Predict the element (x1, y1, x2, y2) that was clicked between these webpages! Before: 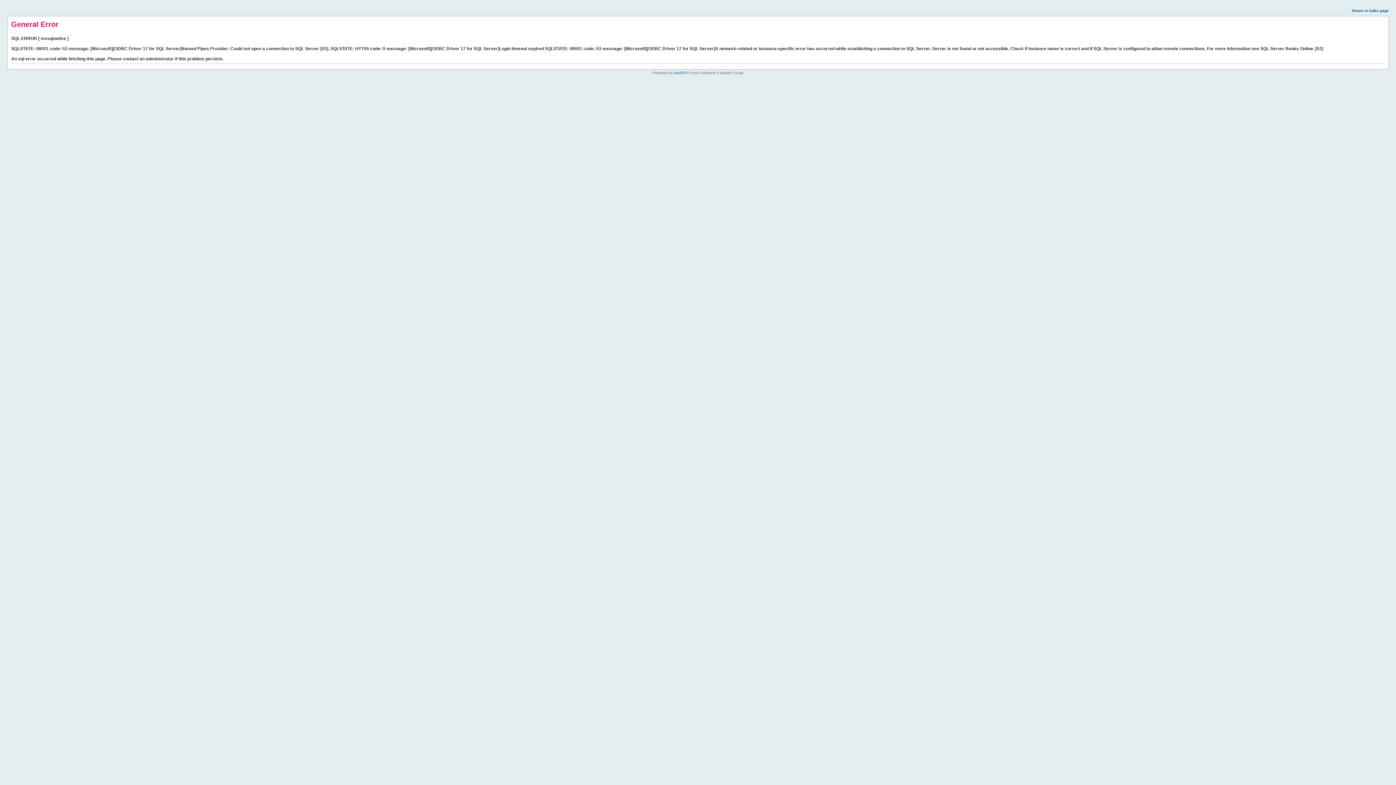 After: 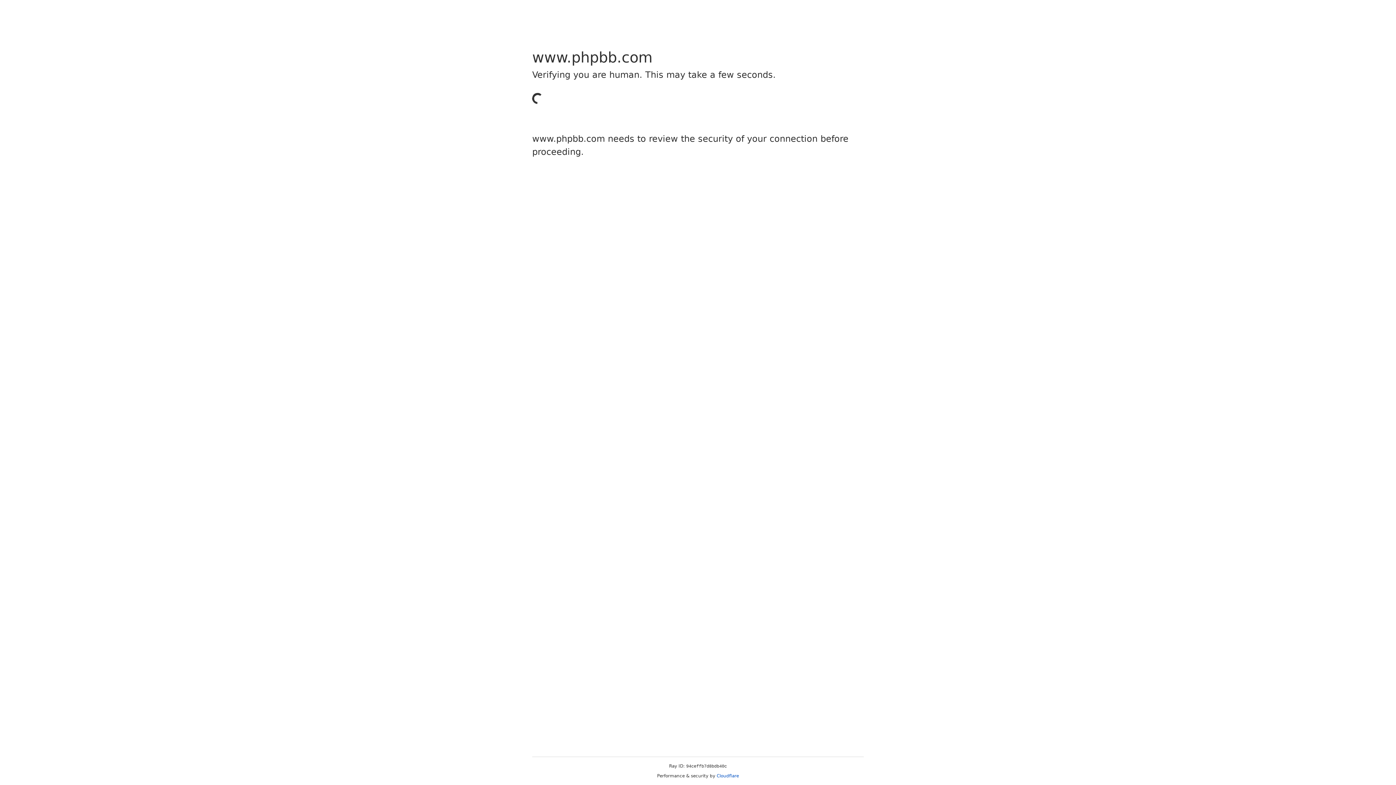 Action: bbox: (673, 70, 685, 74) label: phpBB